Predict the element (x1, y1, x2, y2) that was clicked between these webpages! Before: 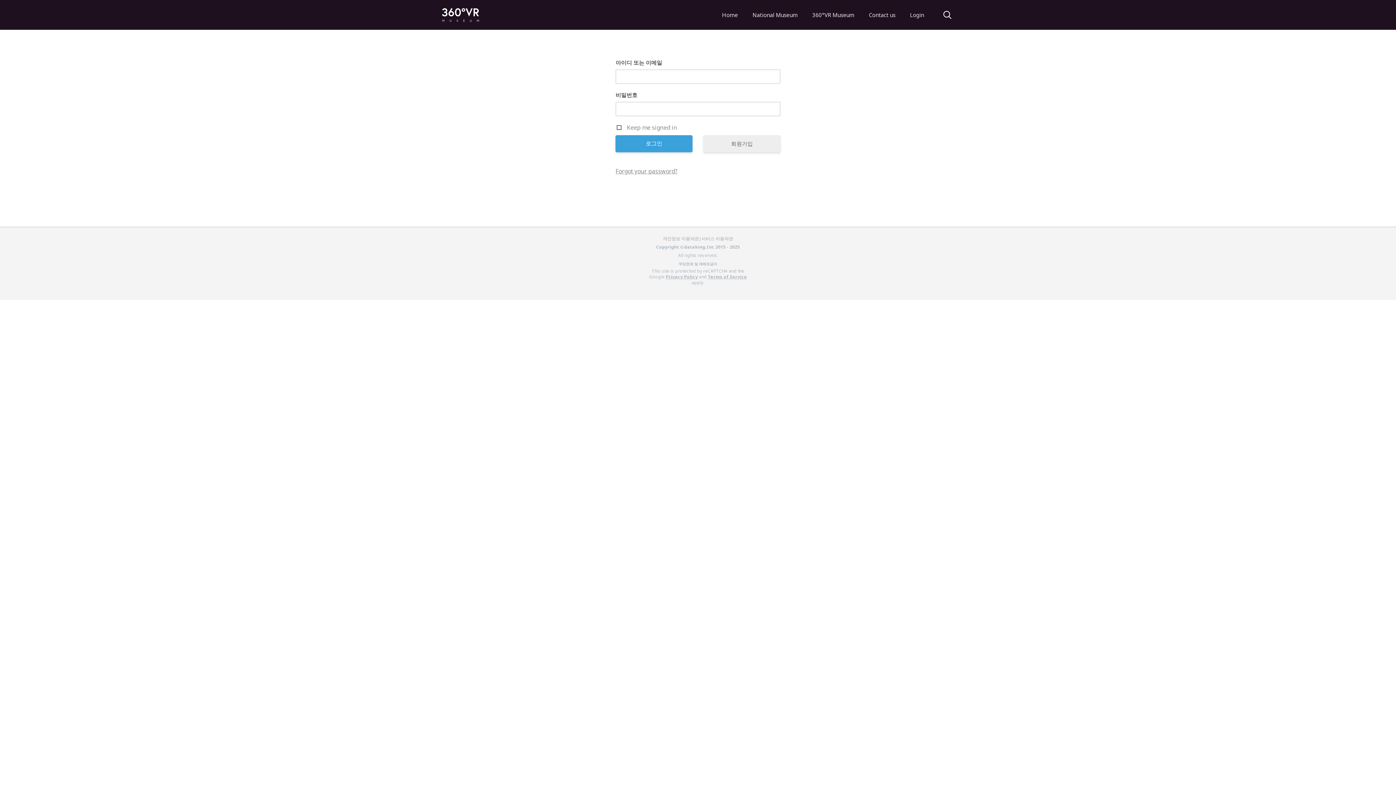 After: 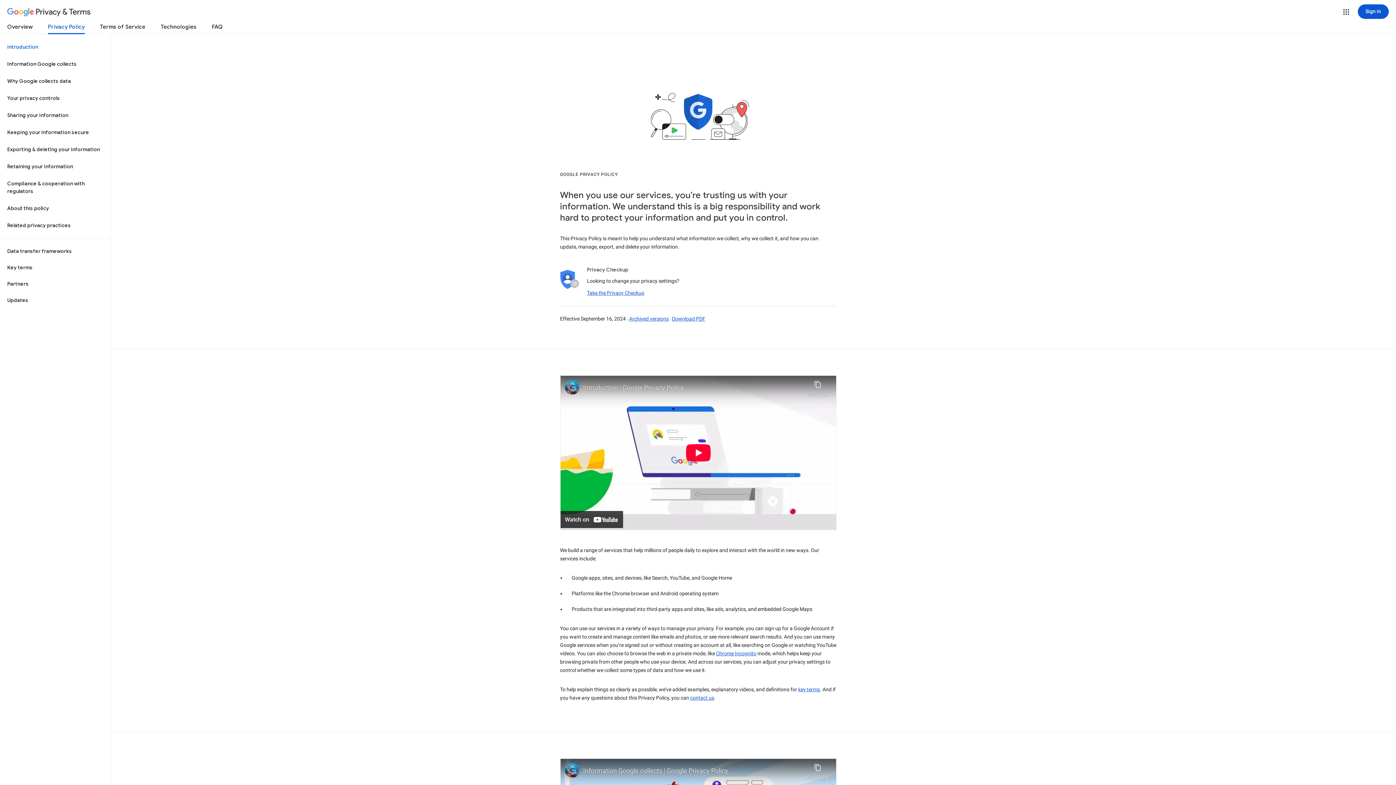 Action: bbox: (666, 273, 698, 280) label: Privacy Policy